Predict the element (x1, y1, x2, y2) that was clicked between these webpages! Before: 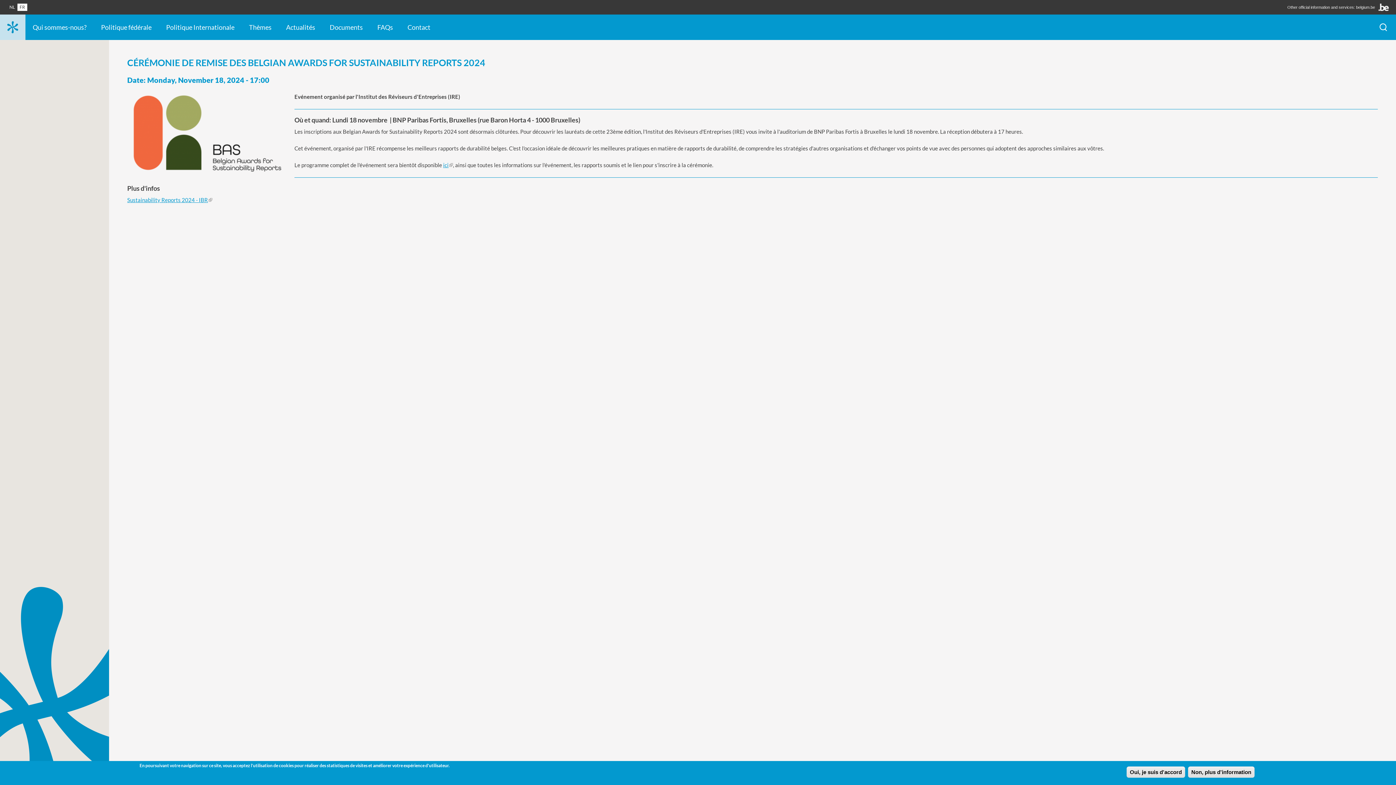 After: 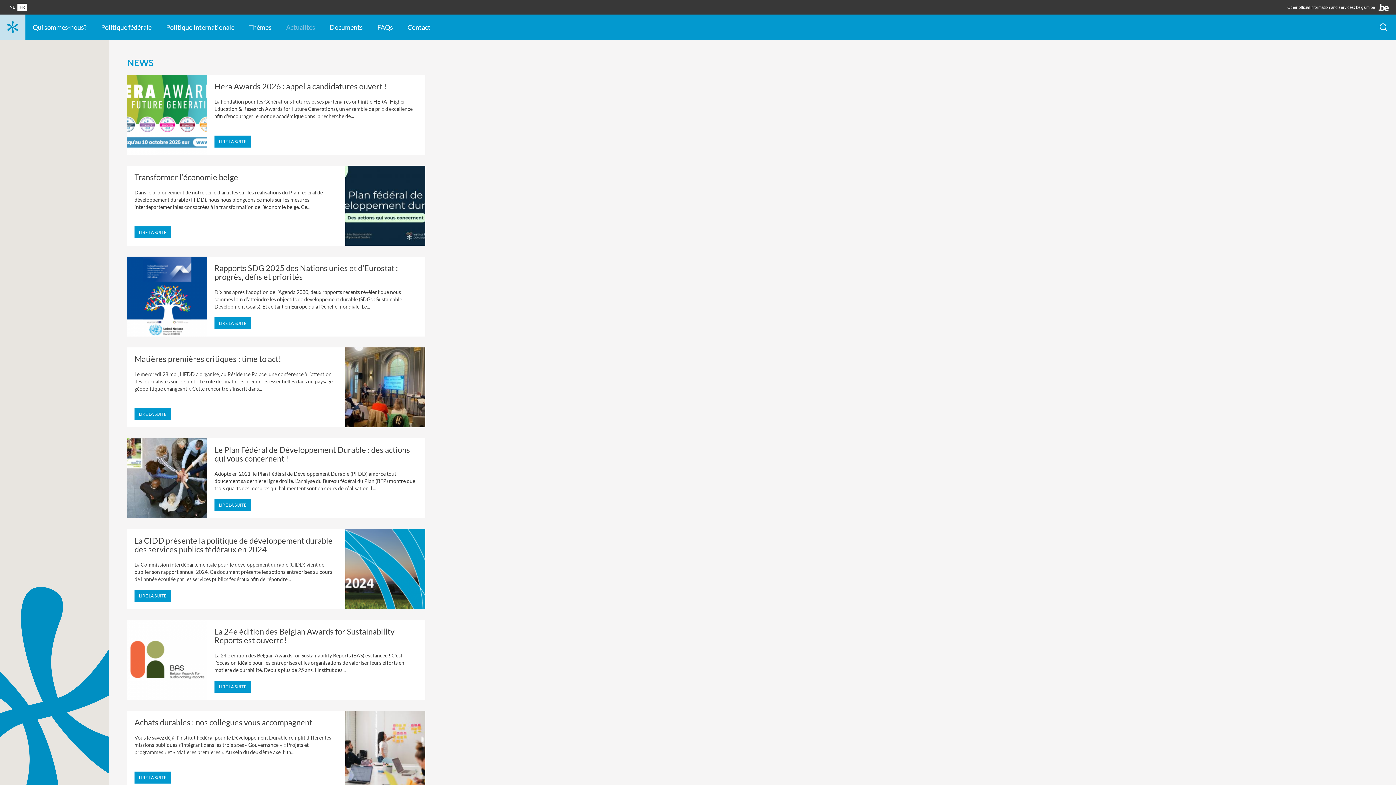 Action: bbox: (278, 14, 322, 40) label: Actualités